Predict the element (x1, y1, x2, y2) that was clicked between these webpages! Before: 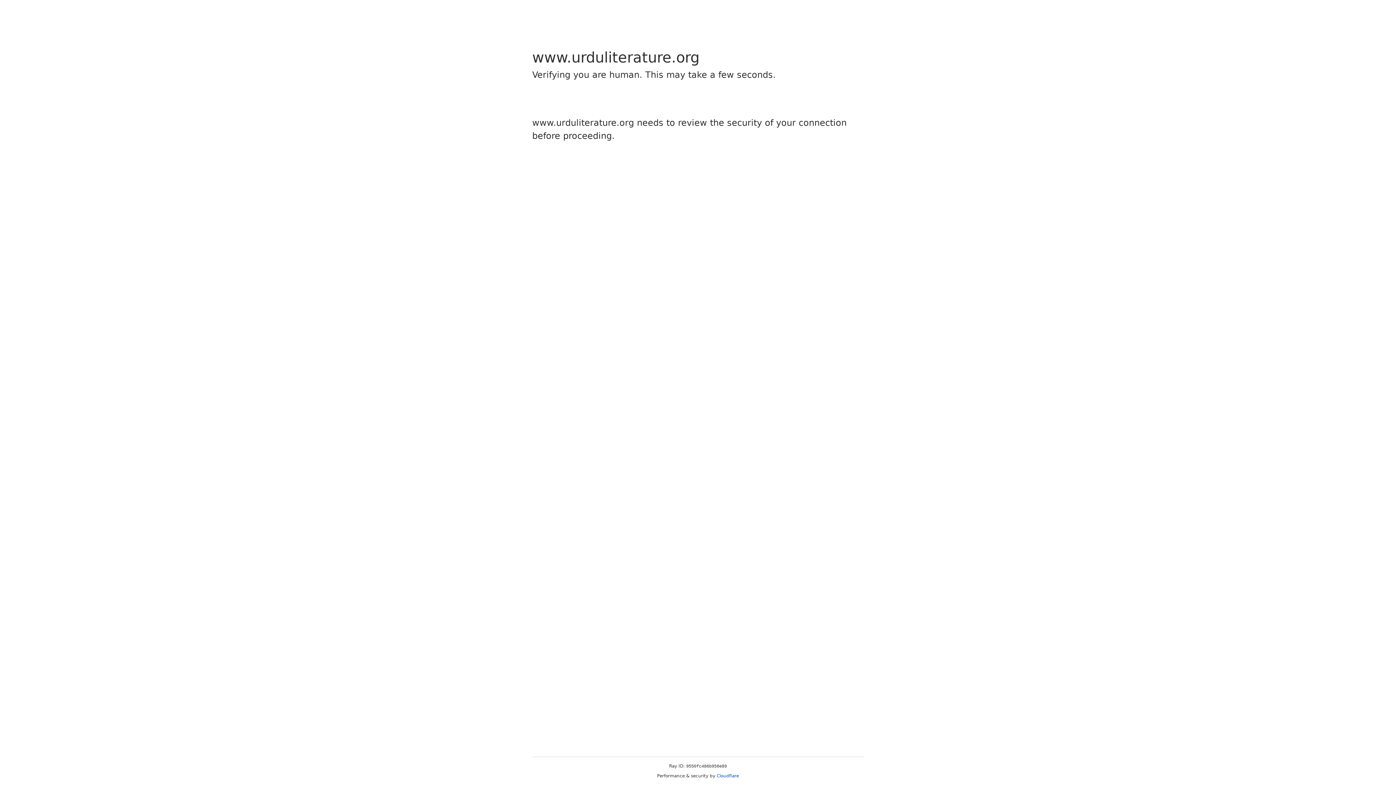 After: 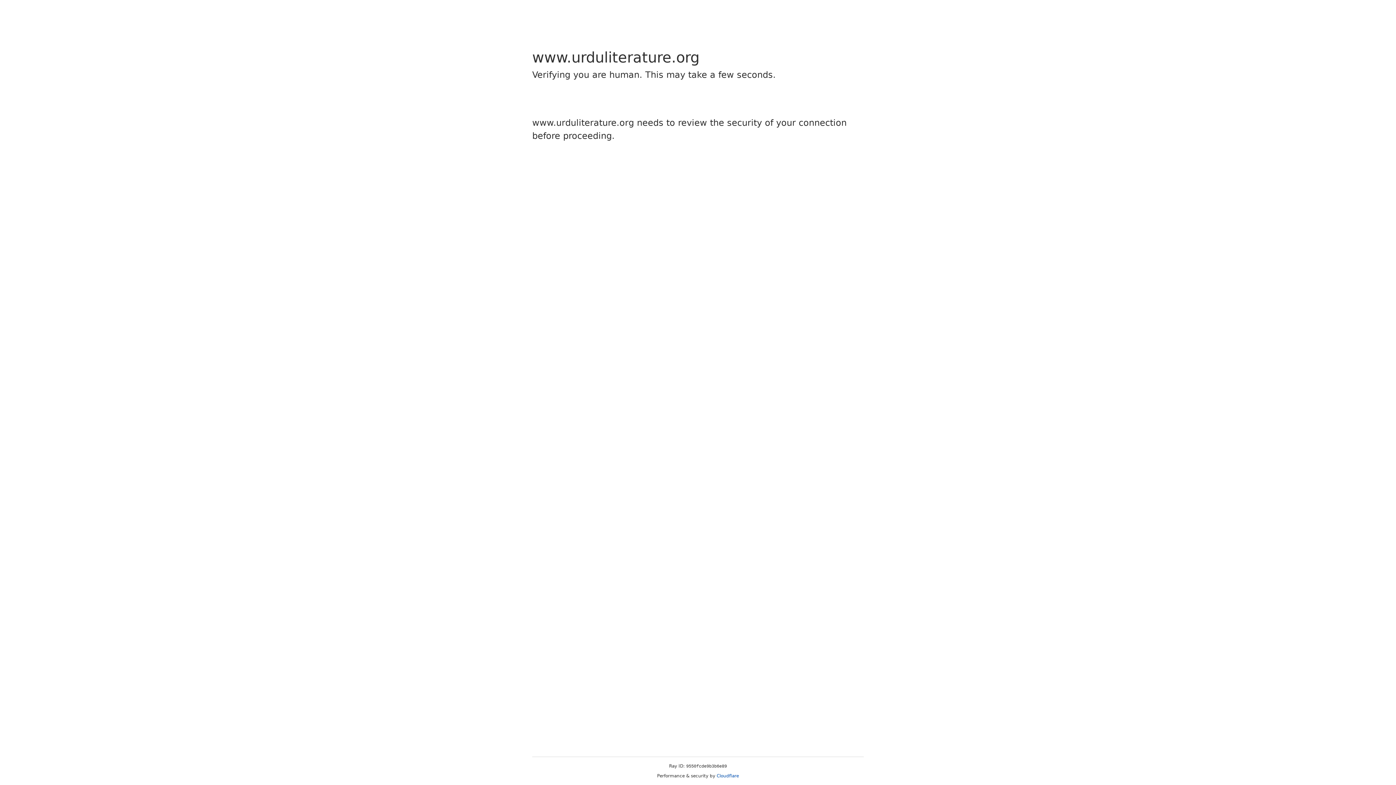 Action: bbox: (716, 773, 739, 778) label: Cloudflare